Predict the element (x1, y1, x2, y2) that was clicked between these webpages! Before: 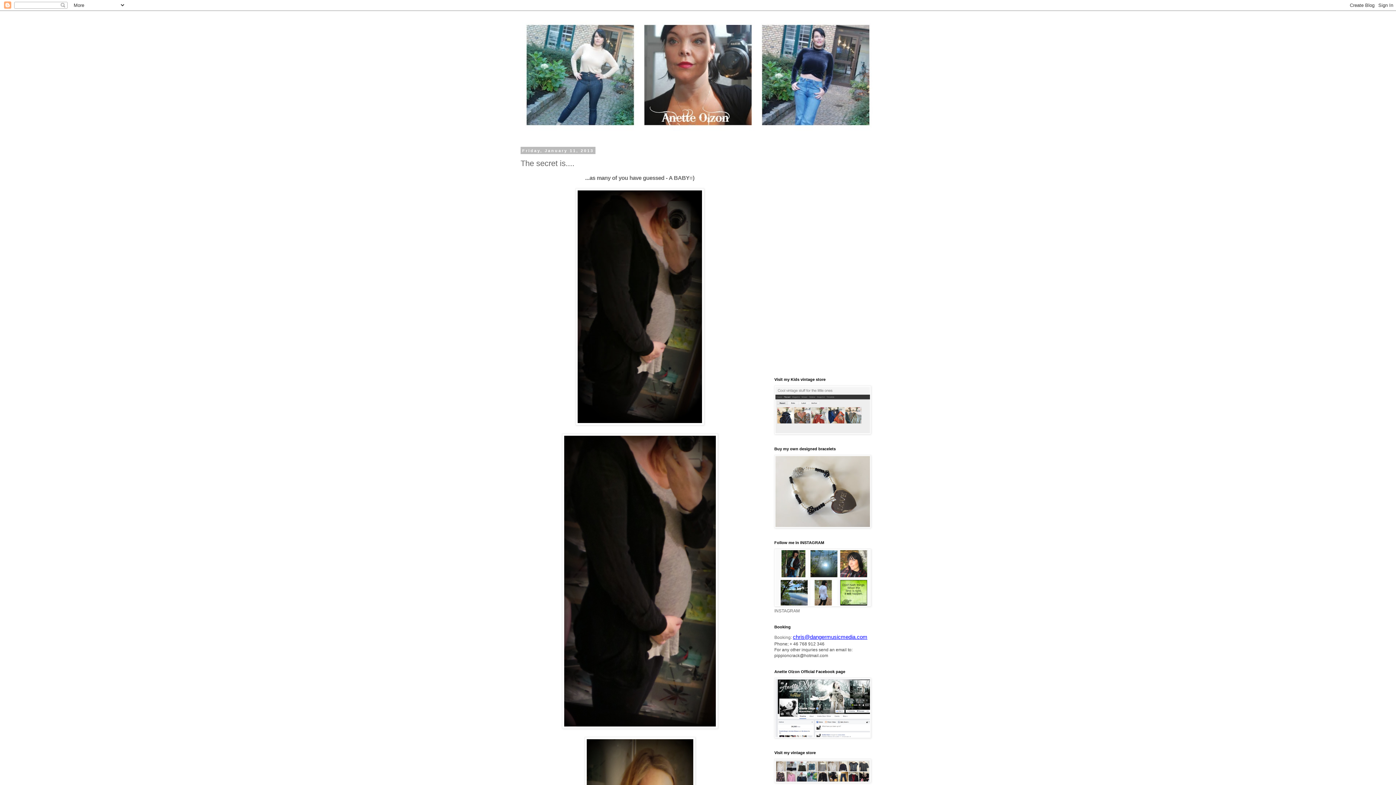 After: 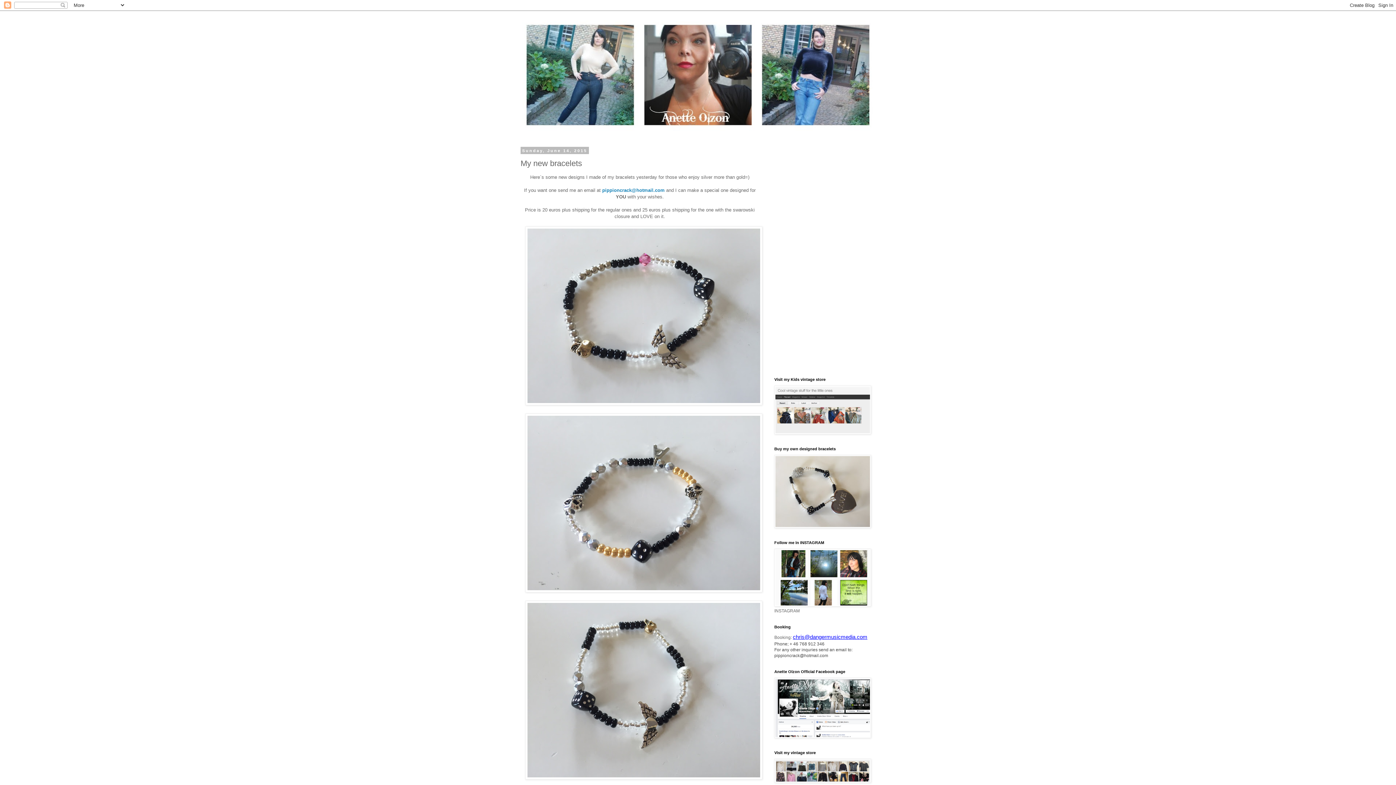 Action: bbox: (774, 524, 871, 529)